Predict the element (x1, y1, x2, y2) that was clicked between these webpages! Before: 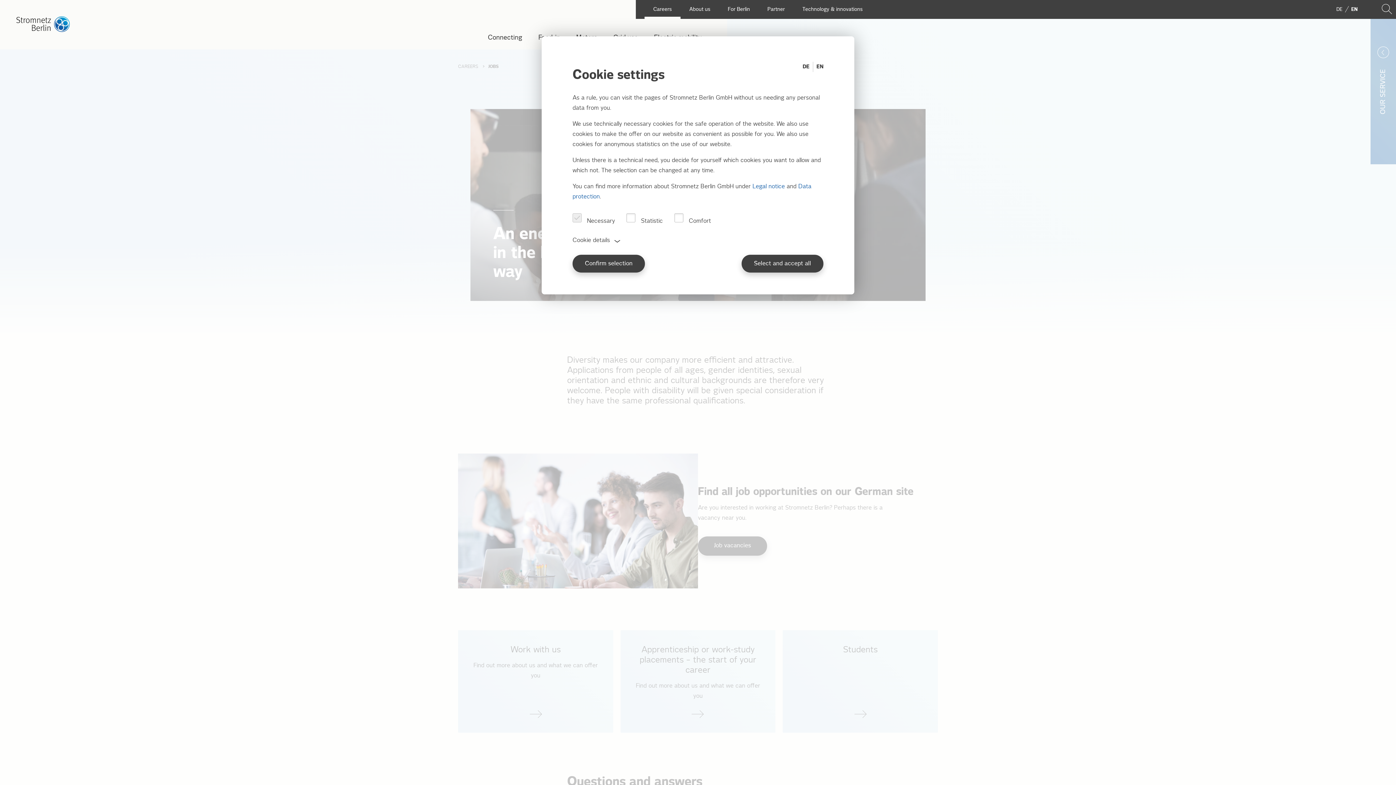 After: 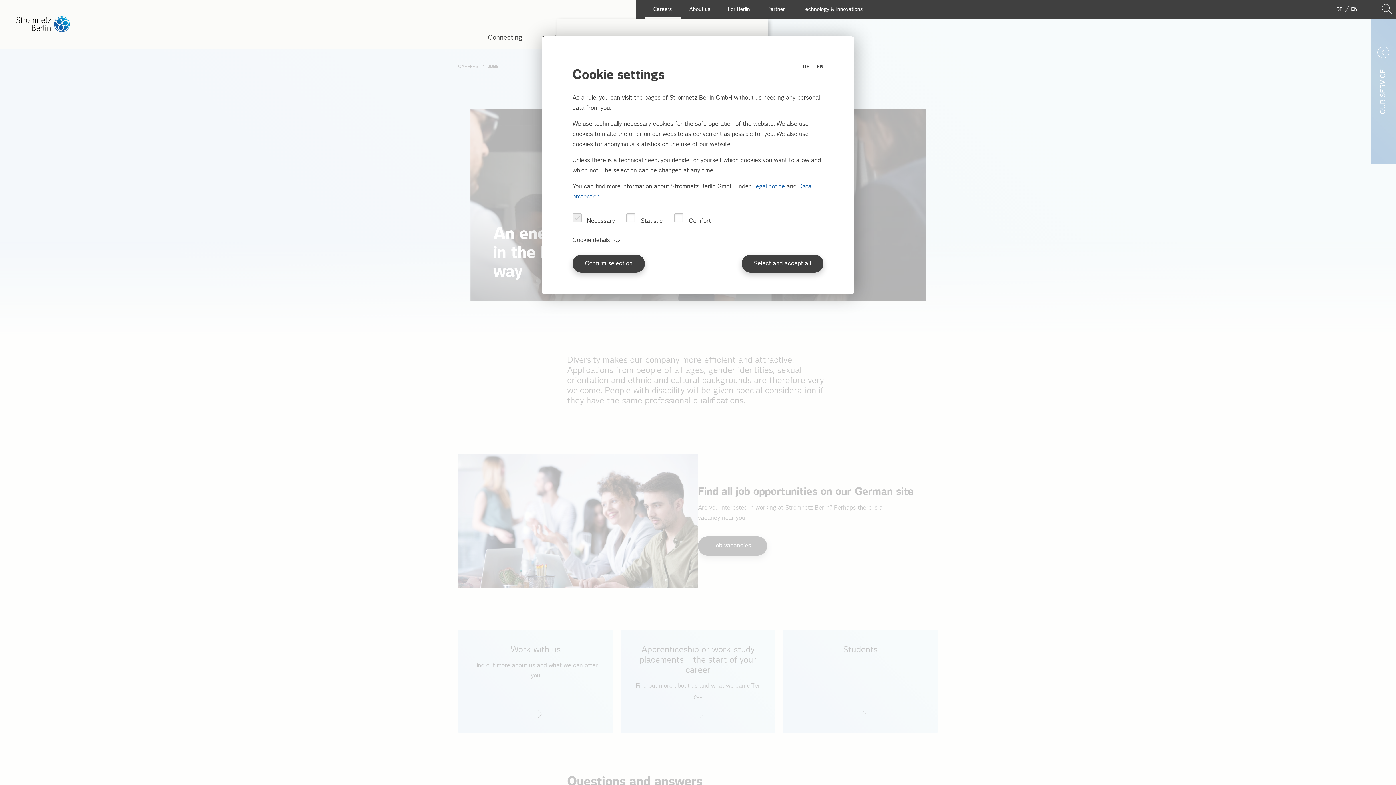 Action: label: Careers bbox: (644, 0, 680, 18)